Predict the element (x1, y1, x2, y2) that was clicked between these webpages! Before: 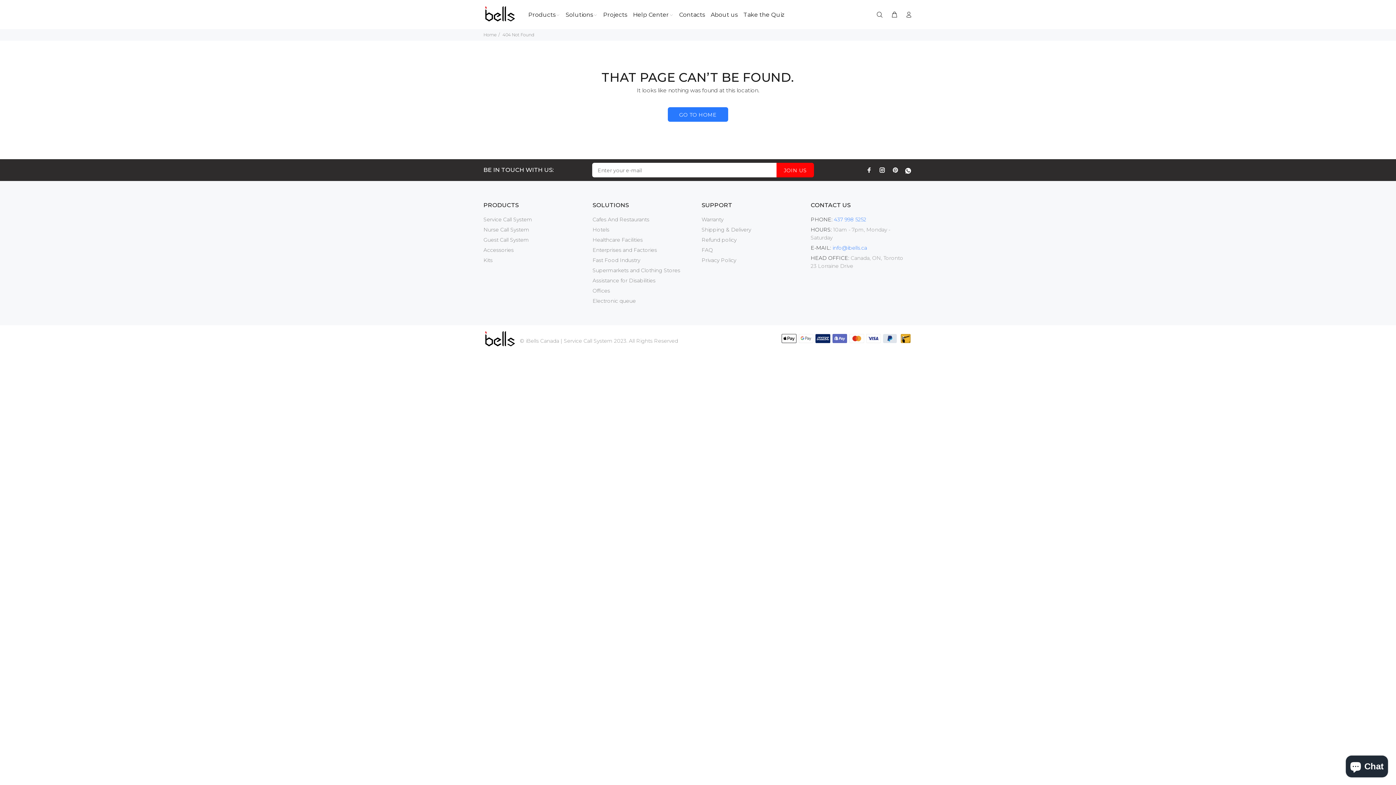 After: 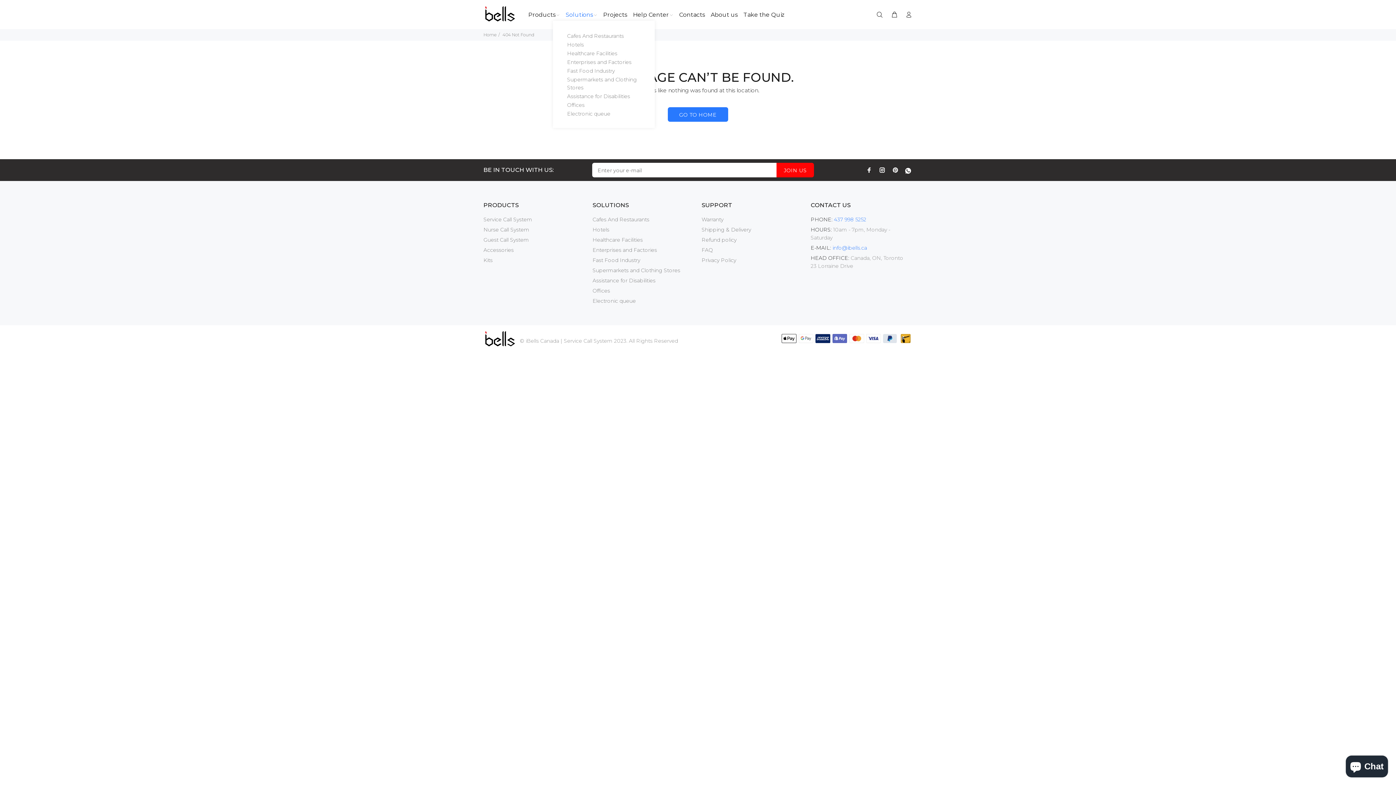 Action: label: Solutions bbox: (562, 8, 600, 20)